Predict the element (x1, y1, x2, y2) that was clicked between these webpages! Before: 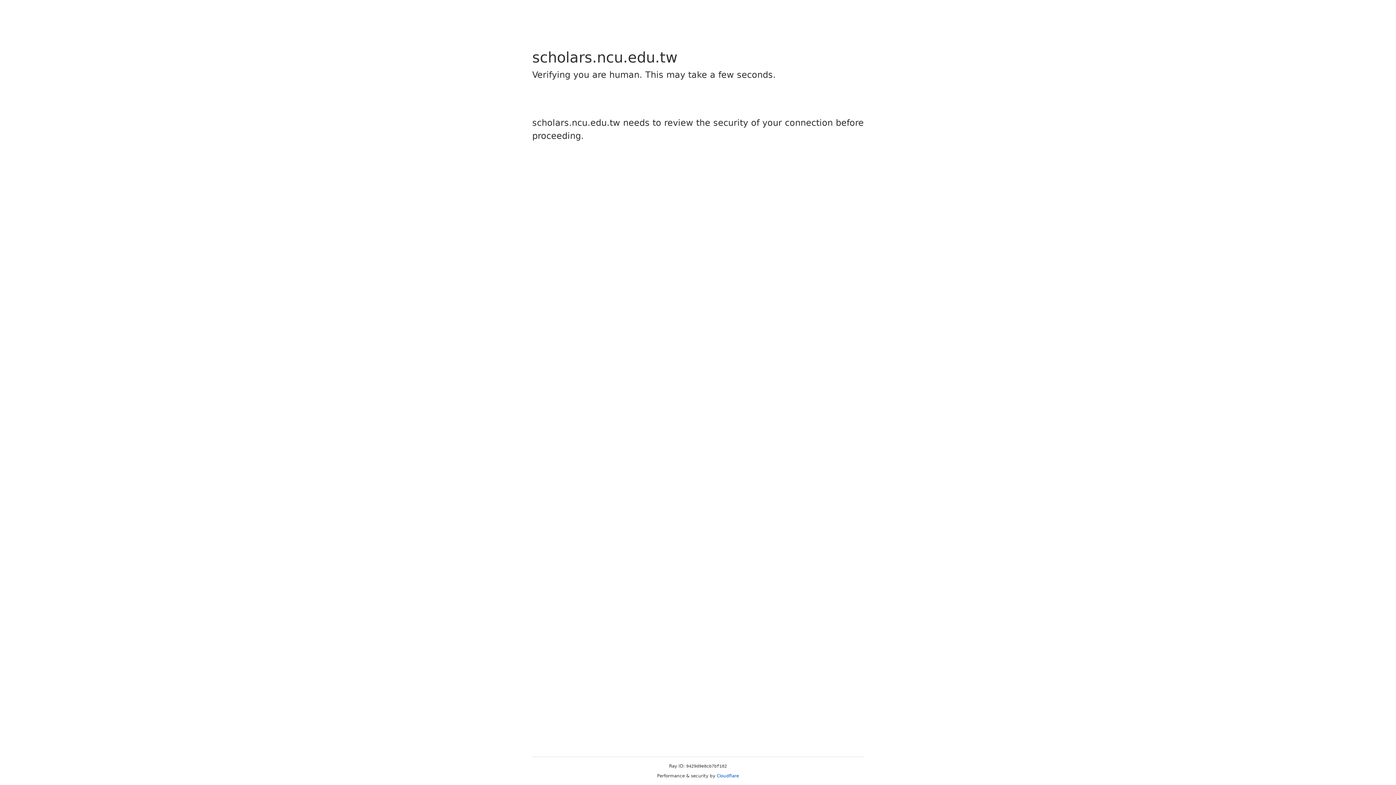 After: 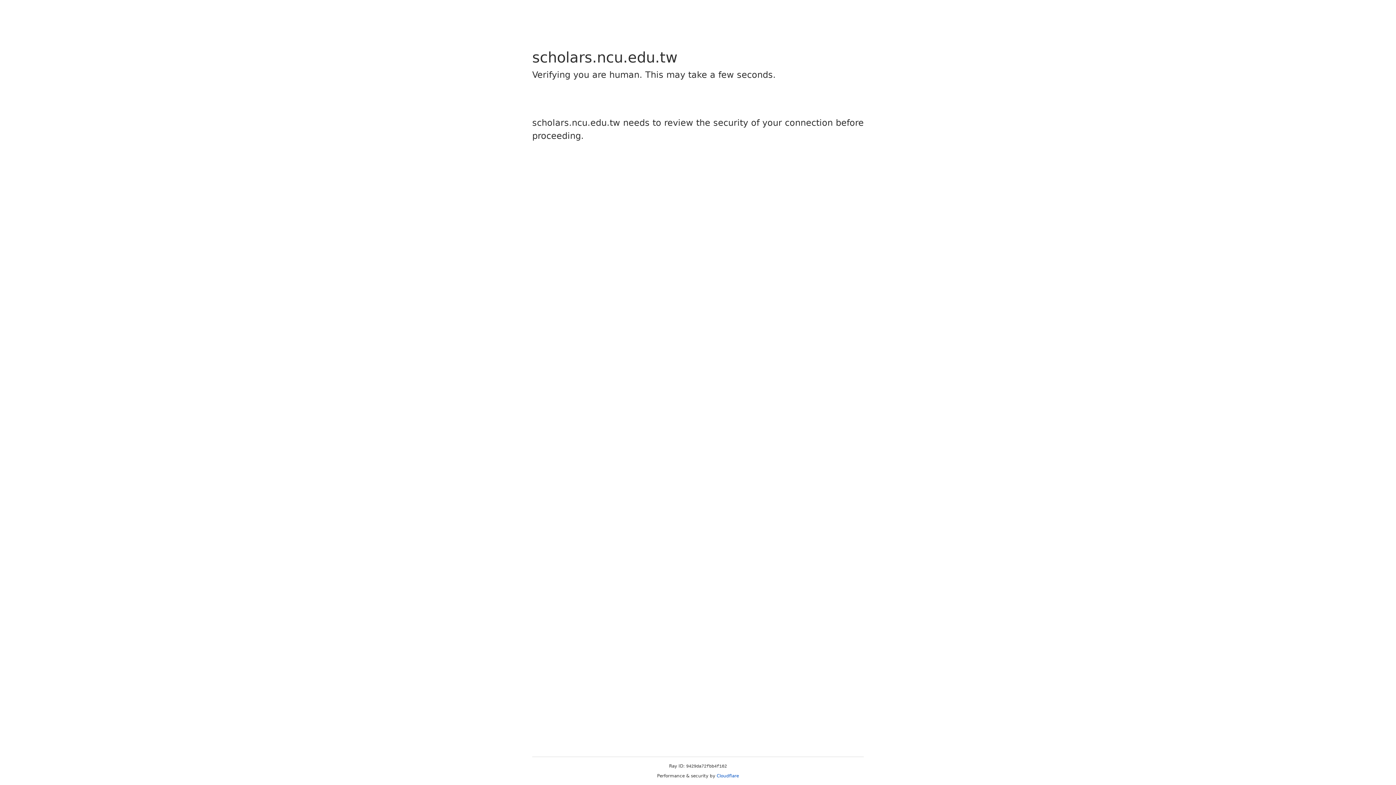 Action: bbox: (716, 773, 739, 778) label: Cloudflare